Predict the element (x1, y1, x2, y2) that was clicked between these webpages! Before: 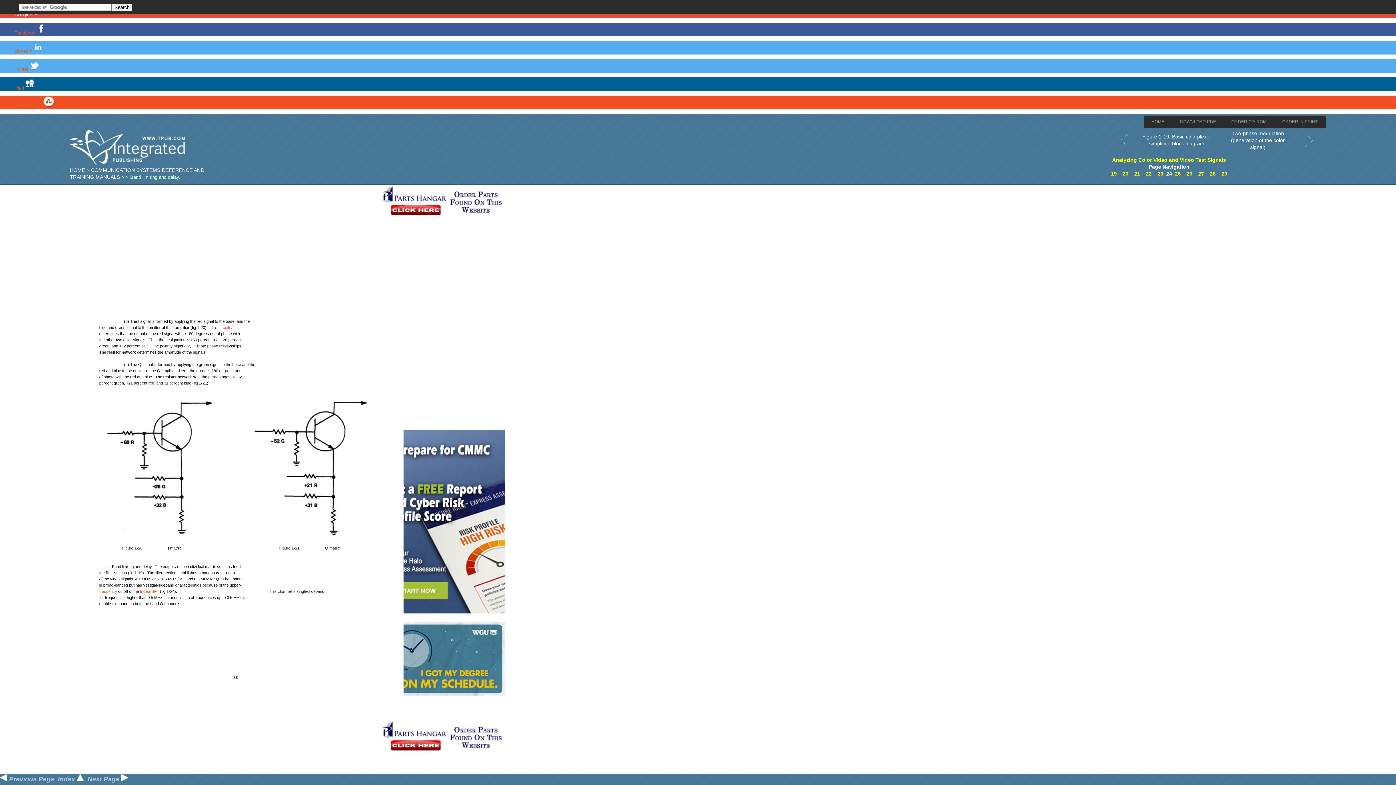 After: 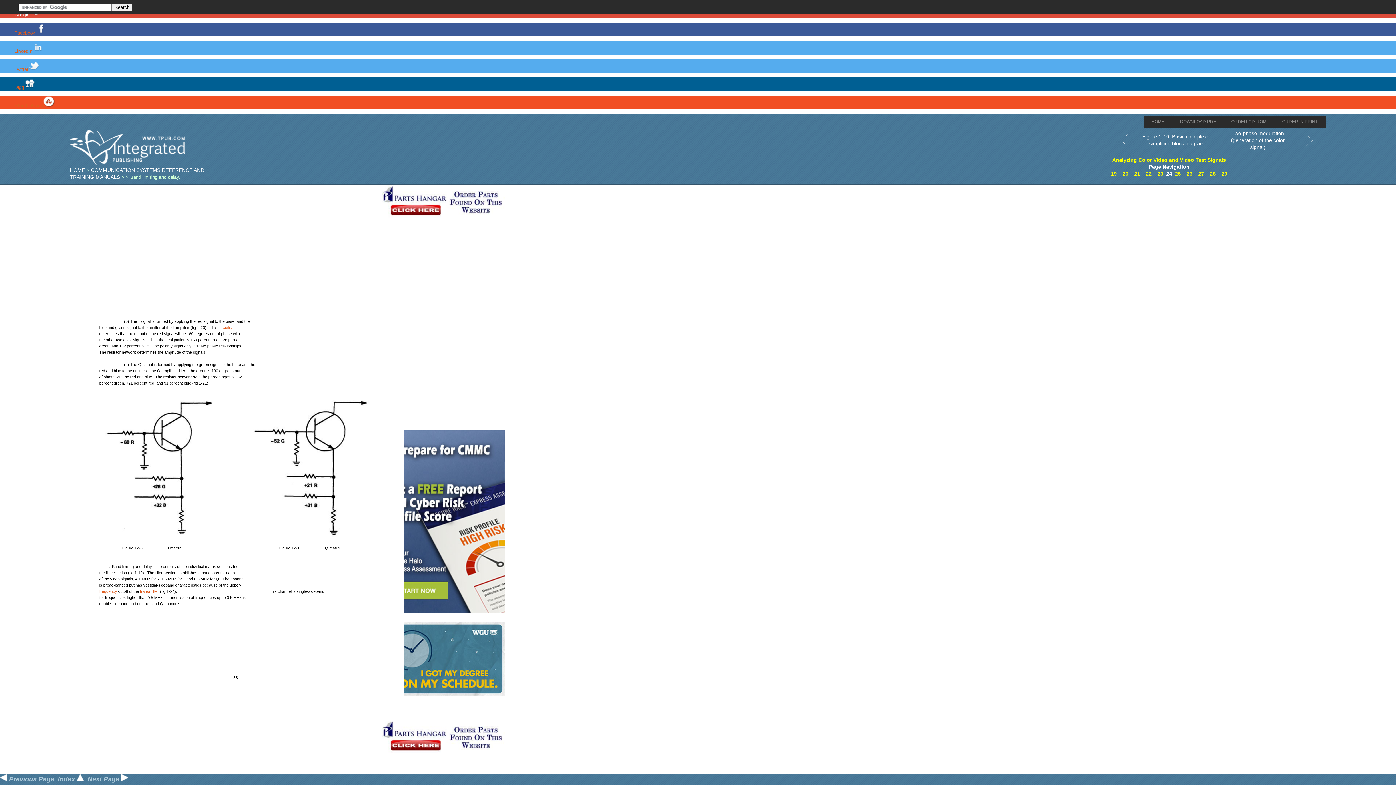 Action: bbox: (382, 213, 504, 219)